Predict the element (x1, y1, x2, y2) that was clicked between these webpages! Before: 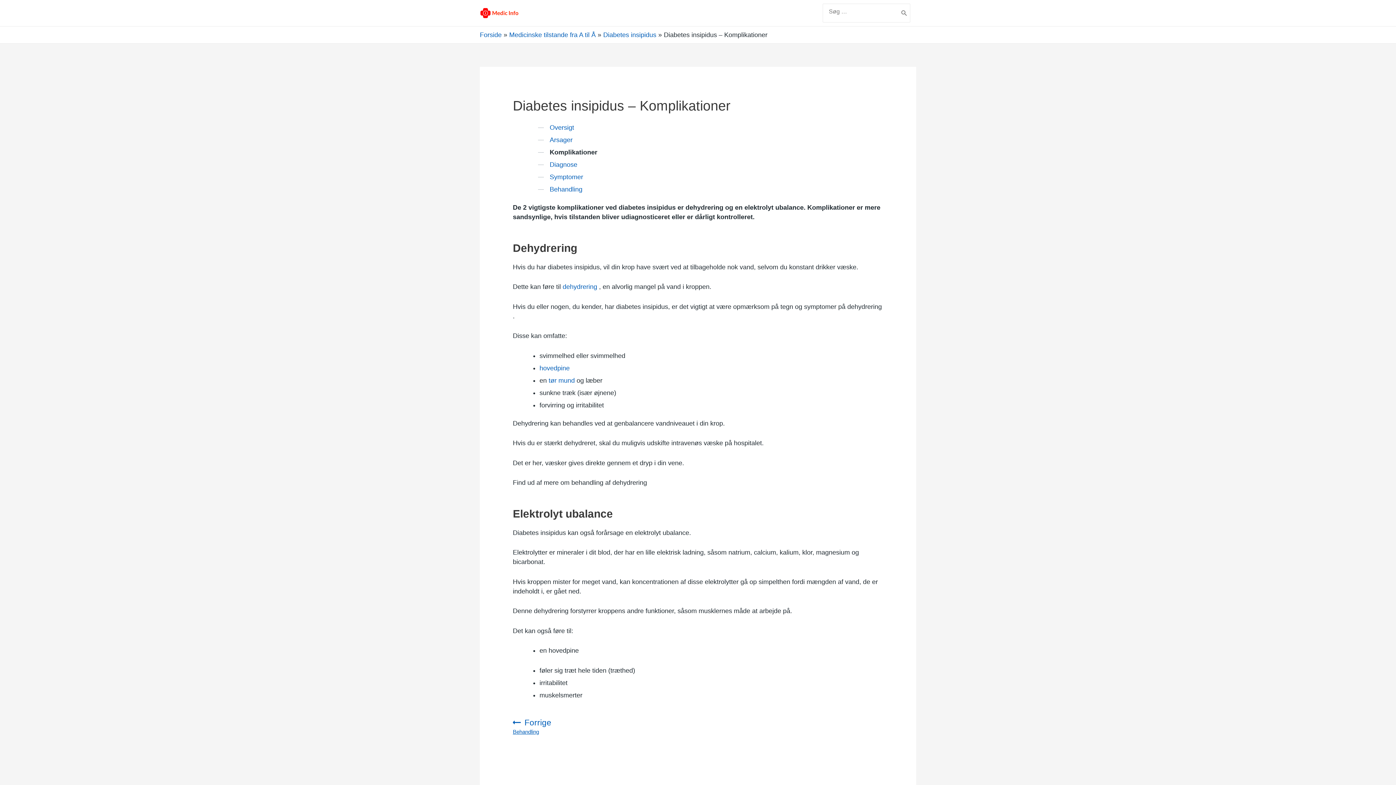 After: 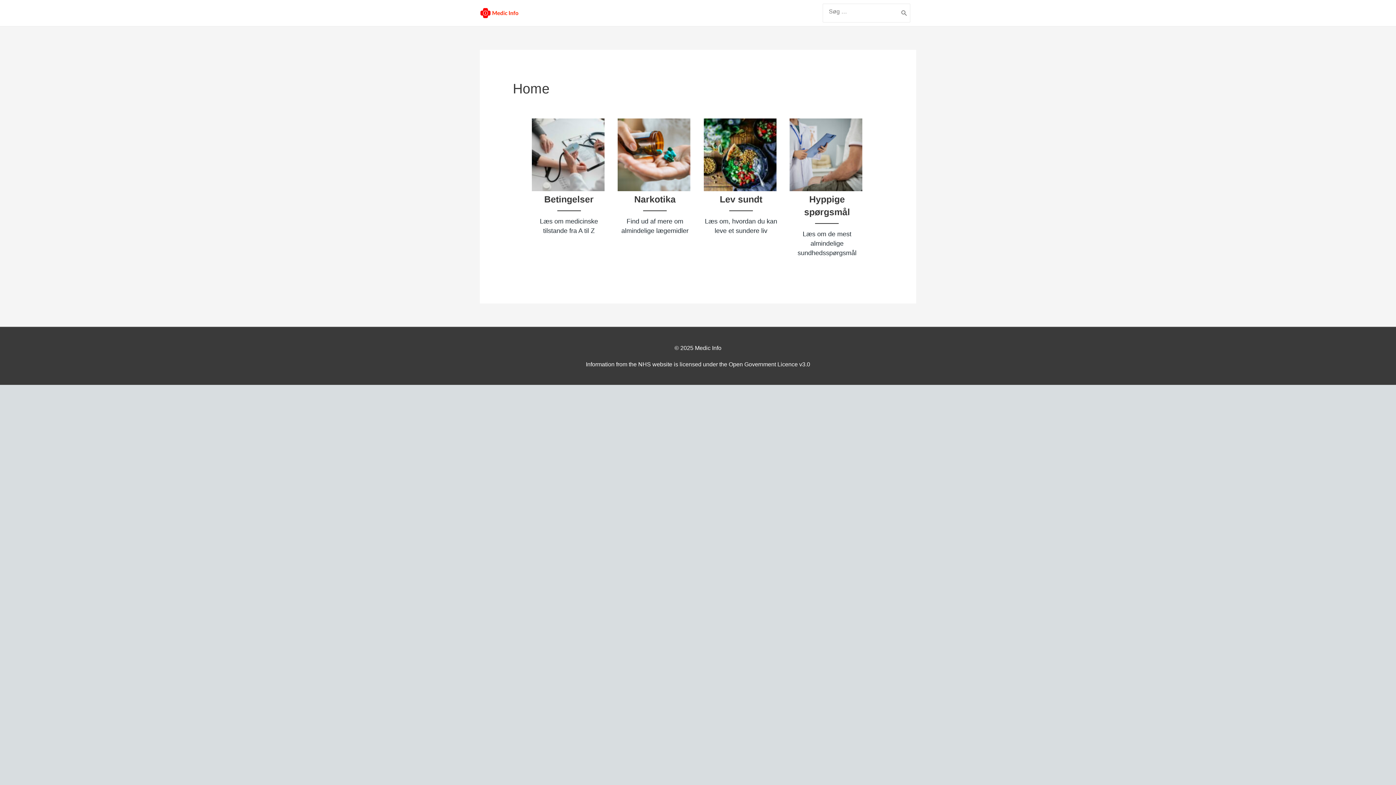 Action: label: Forside bbox: (480, 31, 501, 38)